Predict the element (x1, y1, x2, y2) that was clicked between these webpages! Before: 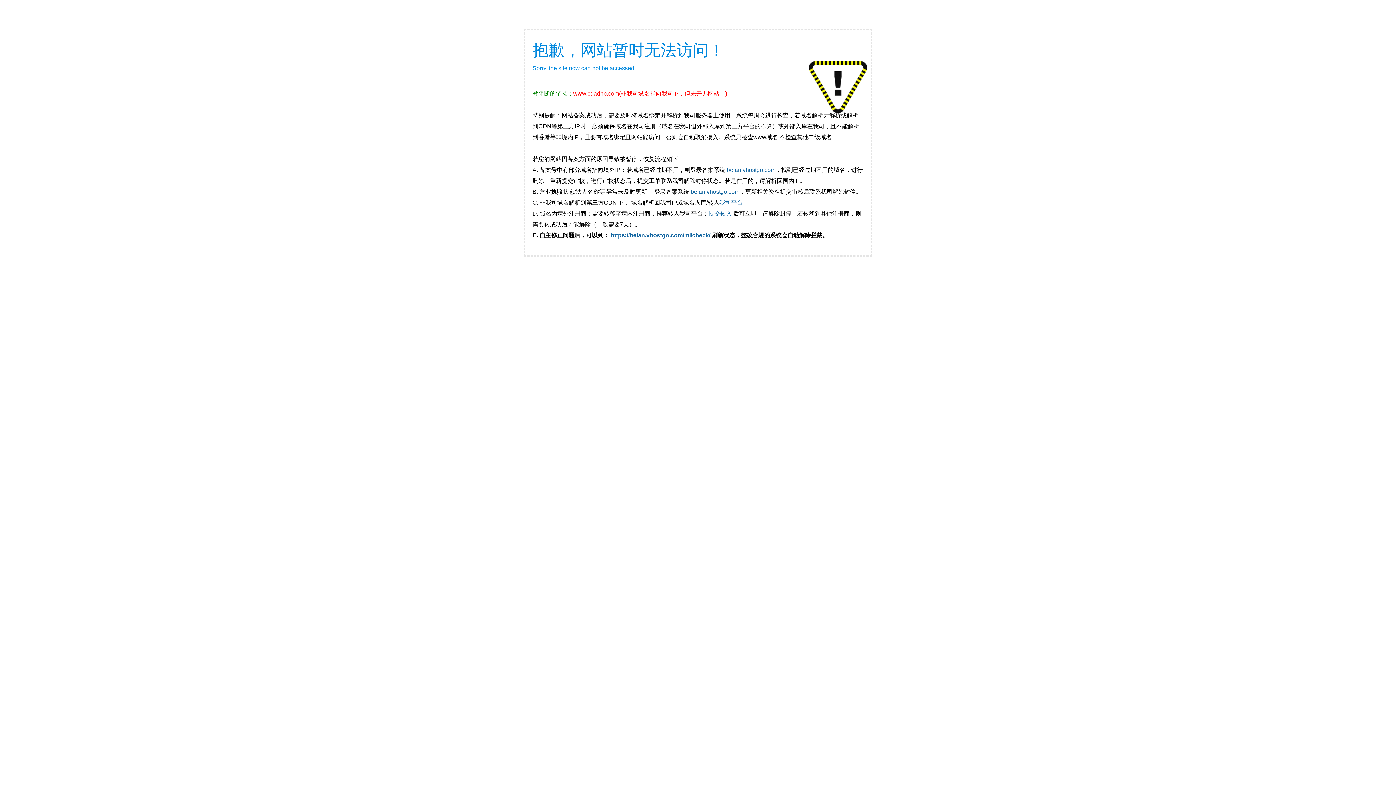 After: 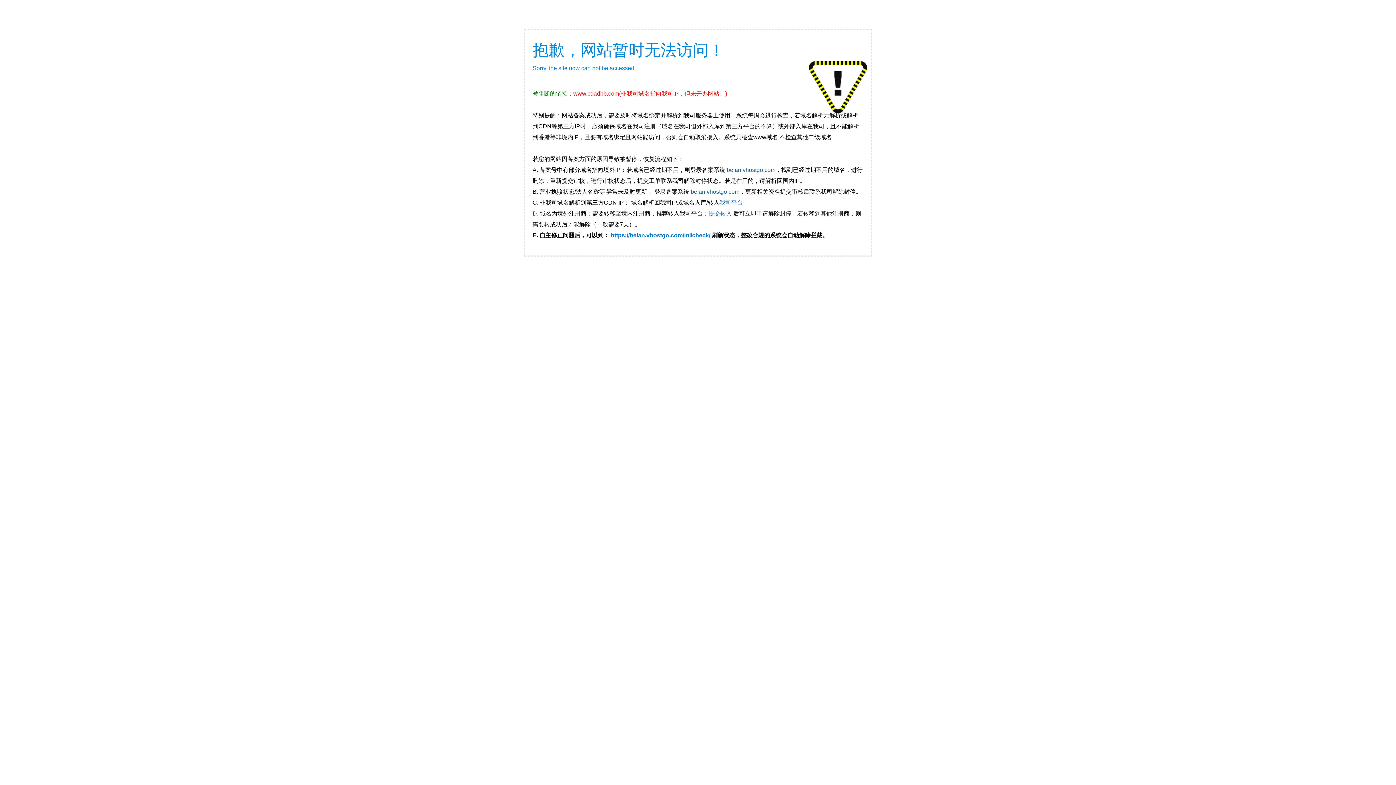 Action: bbox: (610, 232, 710, 238) label: https://beian.vhostgo.com/miicheck/